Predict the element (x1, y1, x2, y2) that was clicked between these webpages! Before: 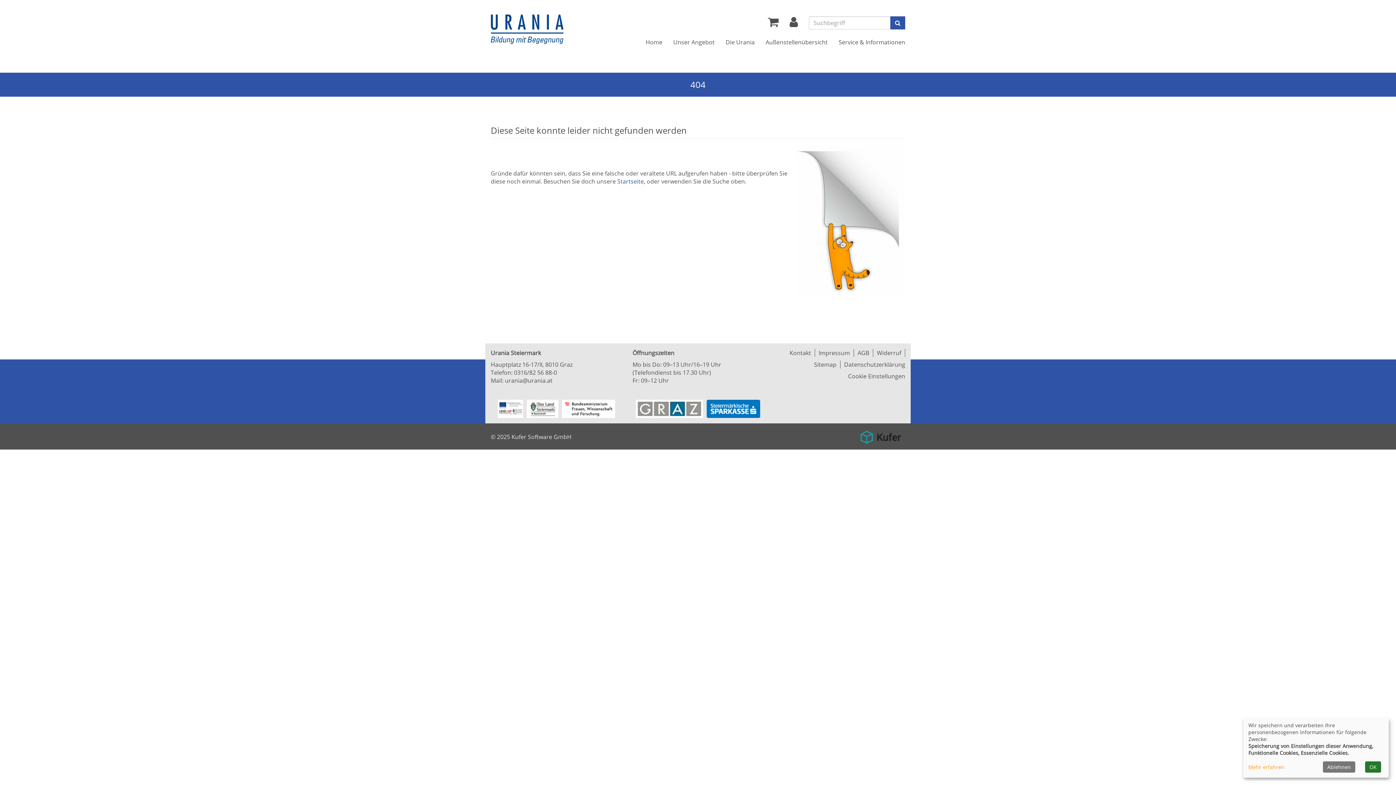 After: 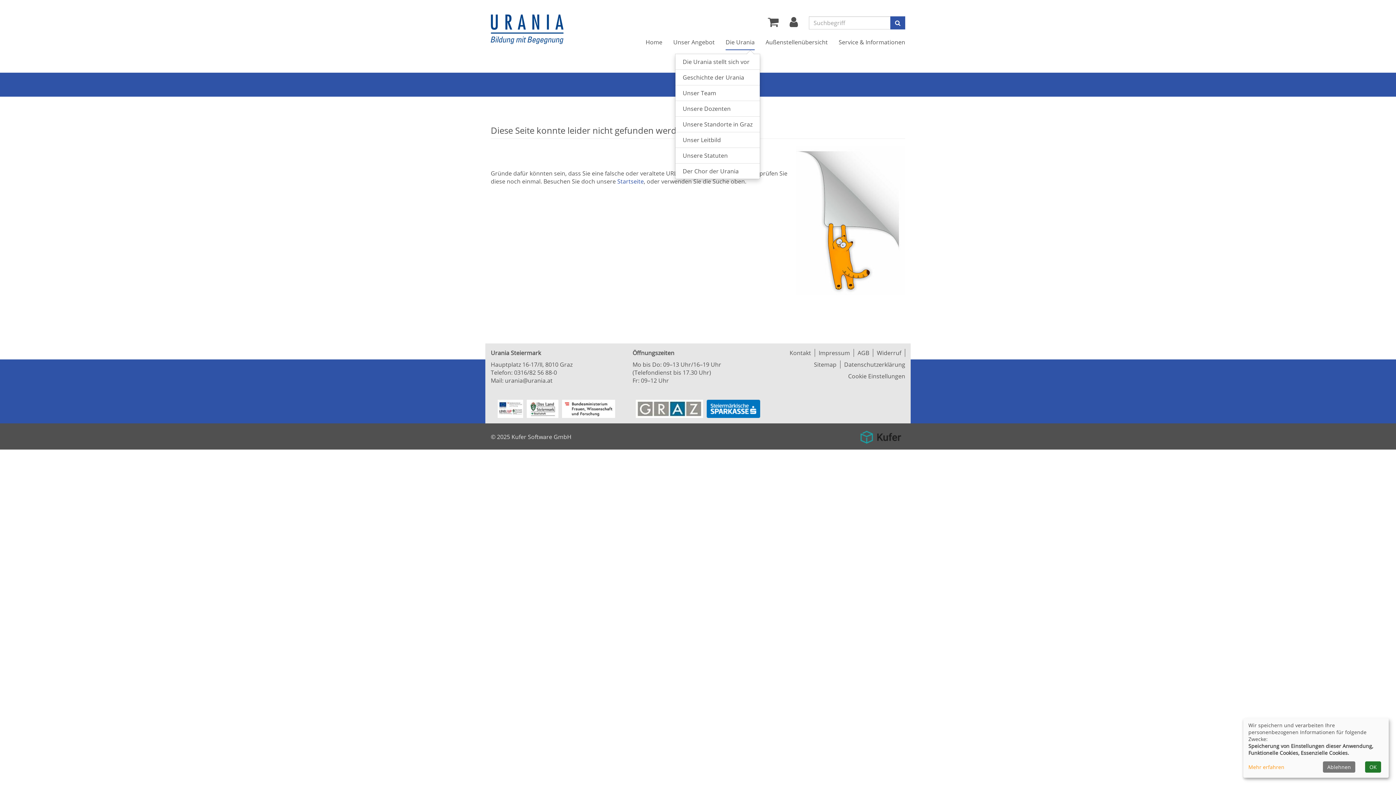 Action: bbox: (720, 33, 760, 51) label: Die Urania